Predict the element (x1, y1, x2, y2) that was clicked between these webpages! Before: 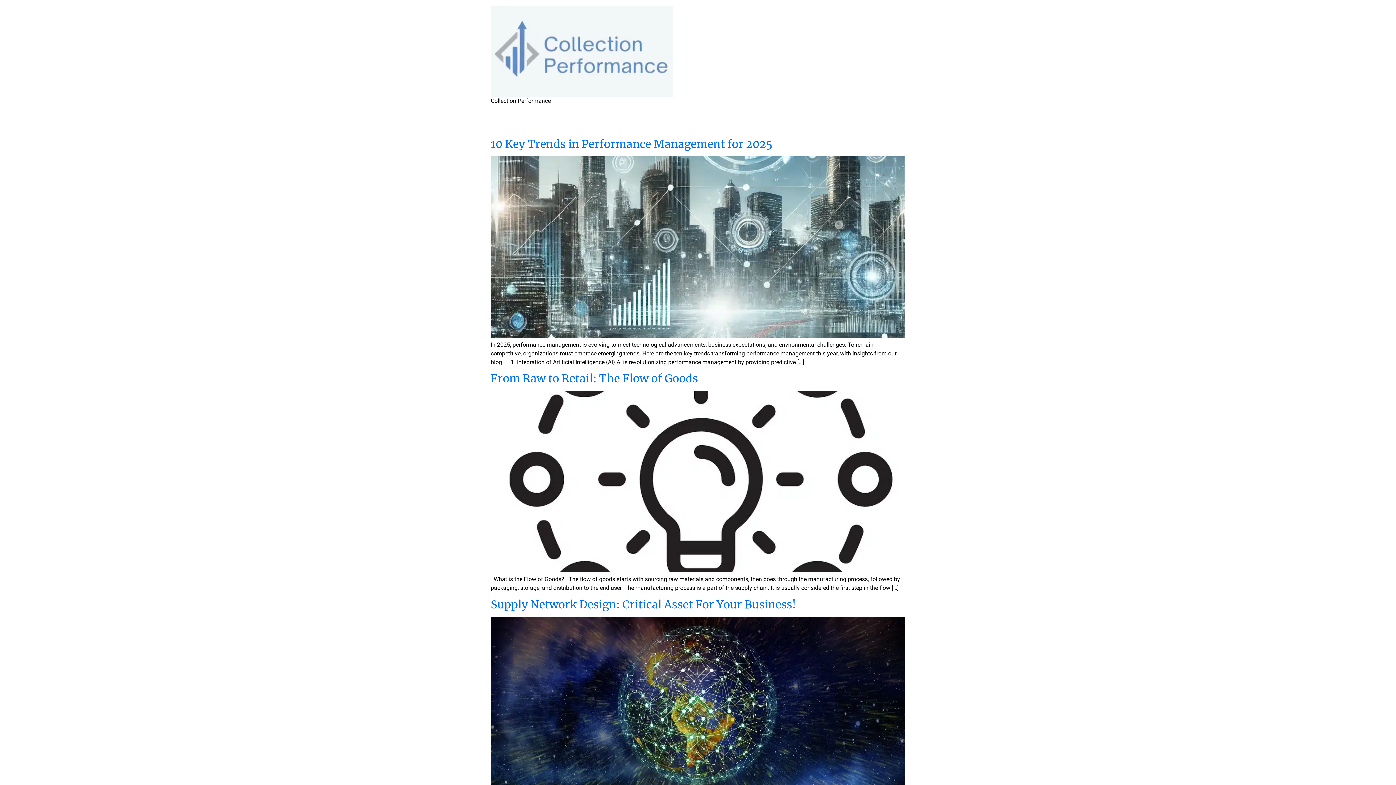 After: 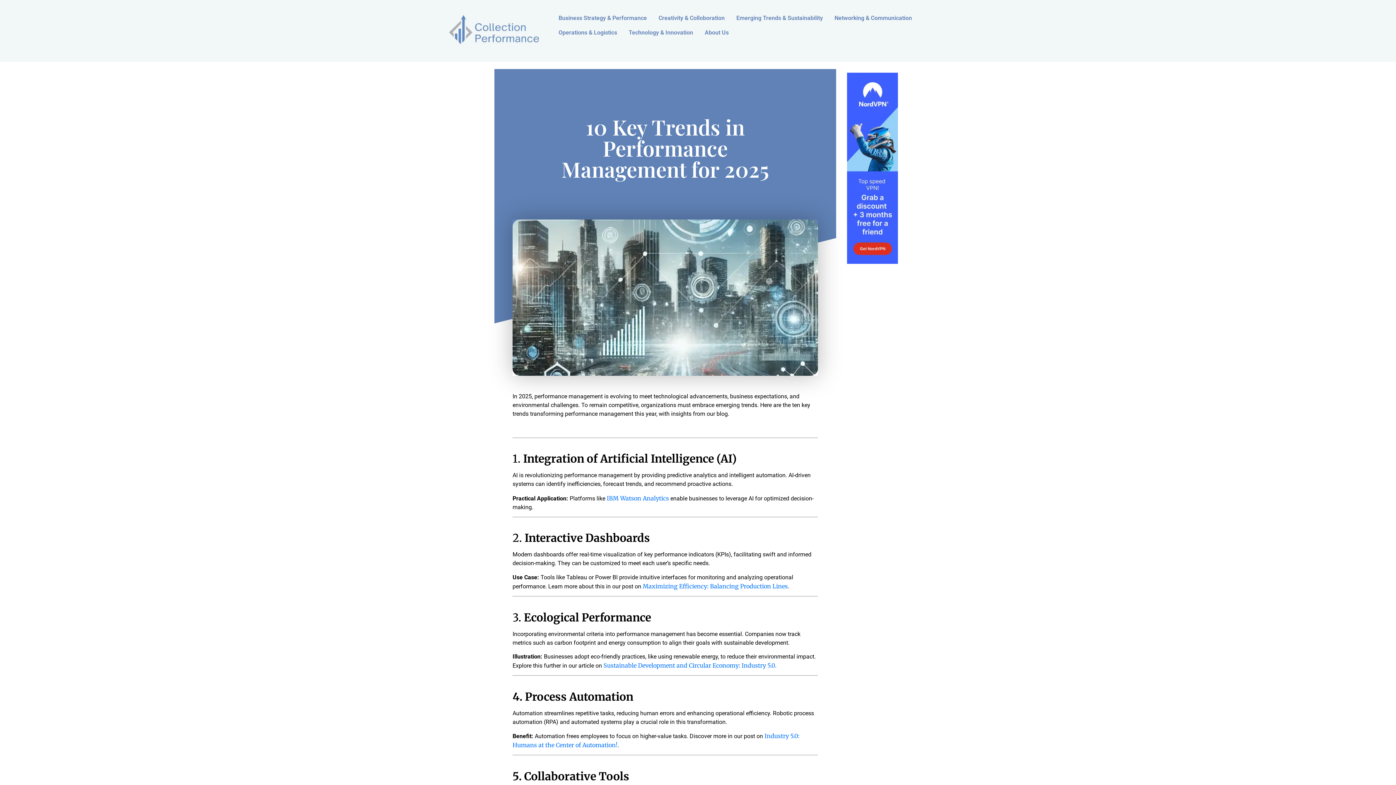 Action: bbox: (490, 332, 905, 339)